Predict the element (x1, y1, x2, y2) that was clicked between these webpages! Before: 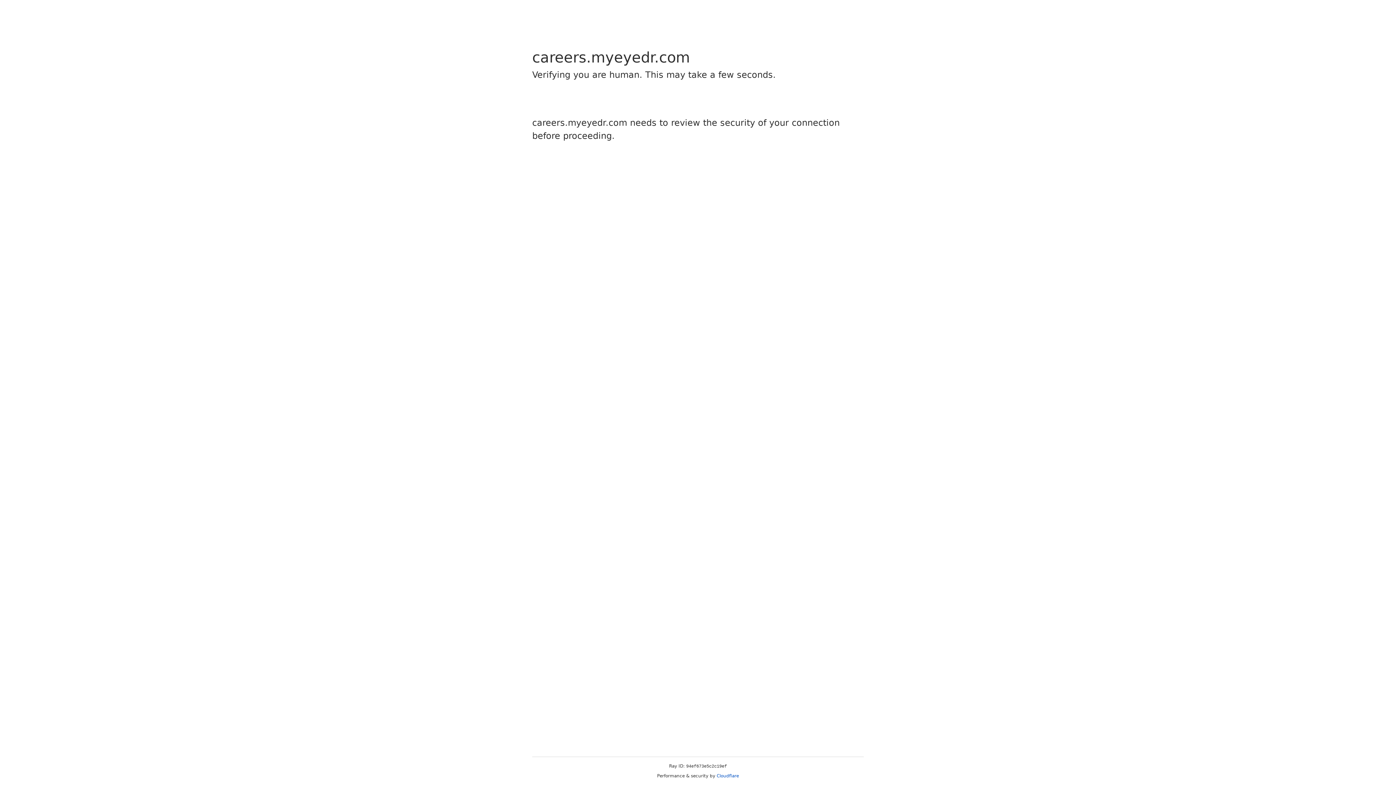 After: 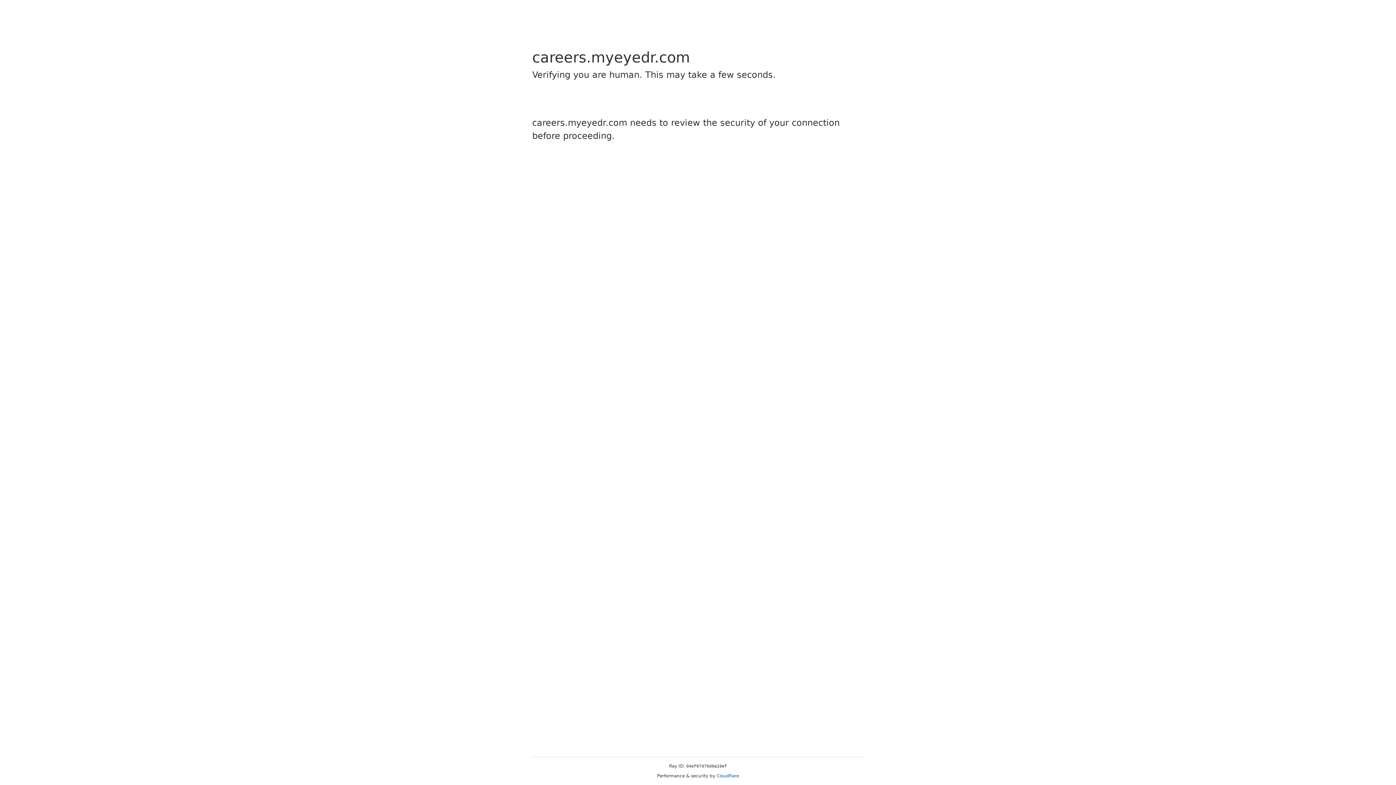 Action: bbox: (716, 773, 739, 778) label: Cloudflare